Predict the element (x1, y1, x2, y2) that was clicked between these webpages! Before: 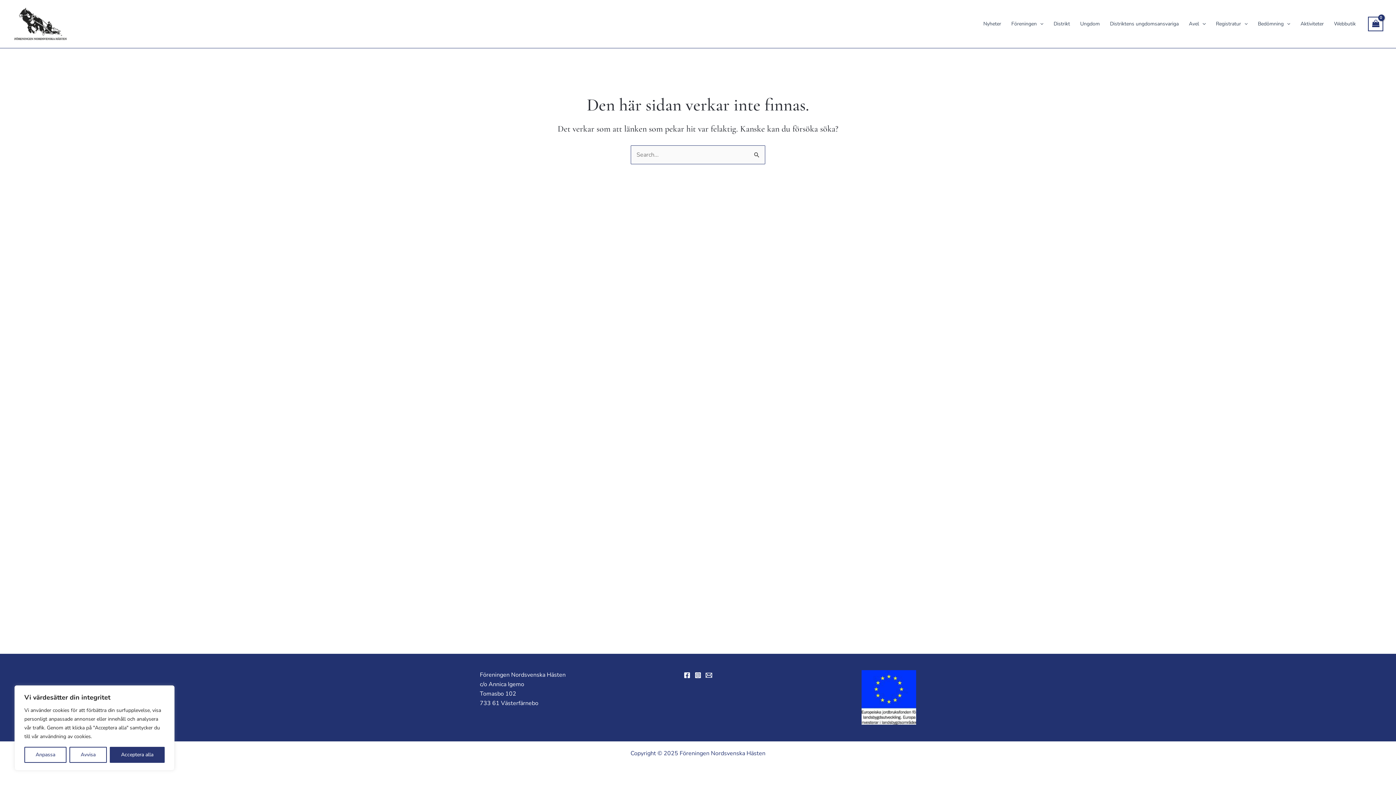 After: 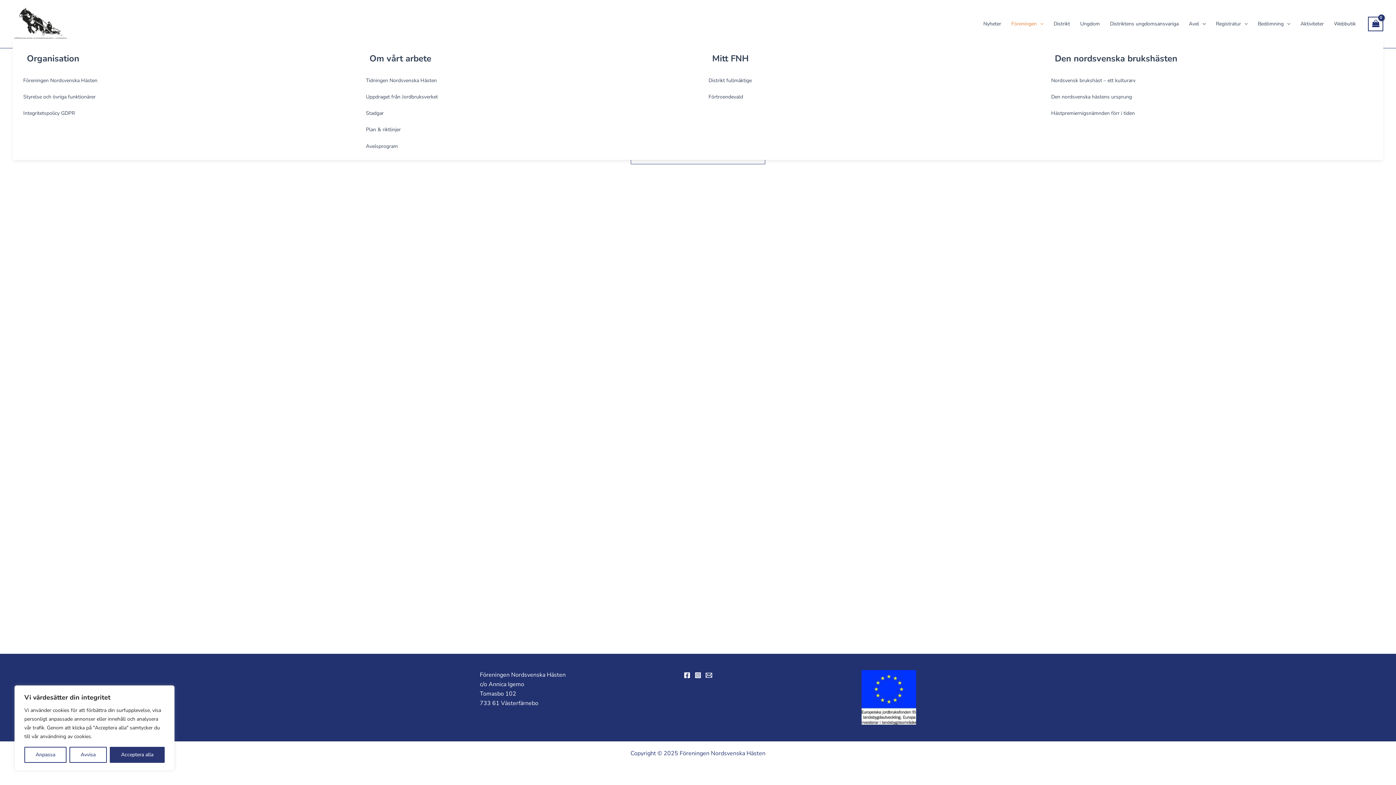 Action: bbox: (1006, 9, 1048, 38) label: Föreningen